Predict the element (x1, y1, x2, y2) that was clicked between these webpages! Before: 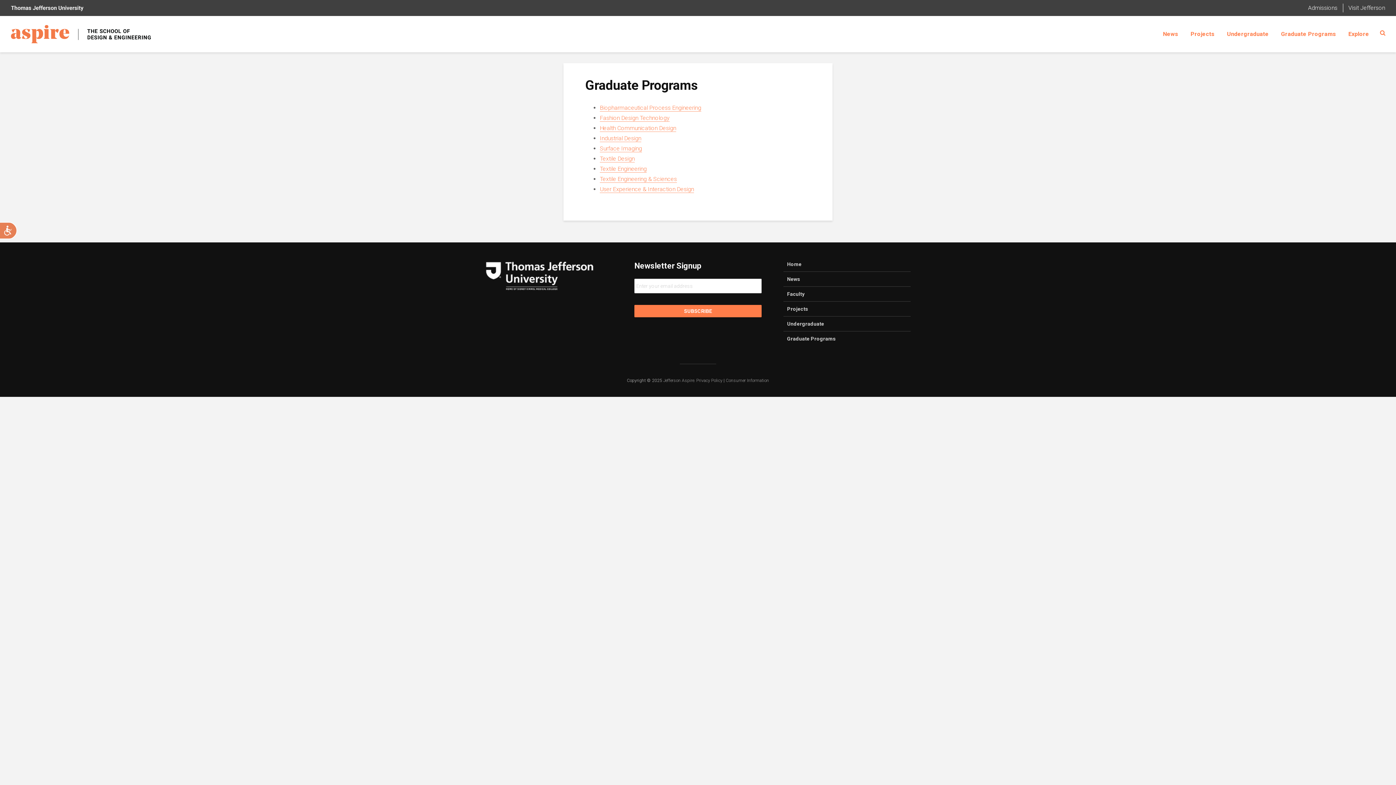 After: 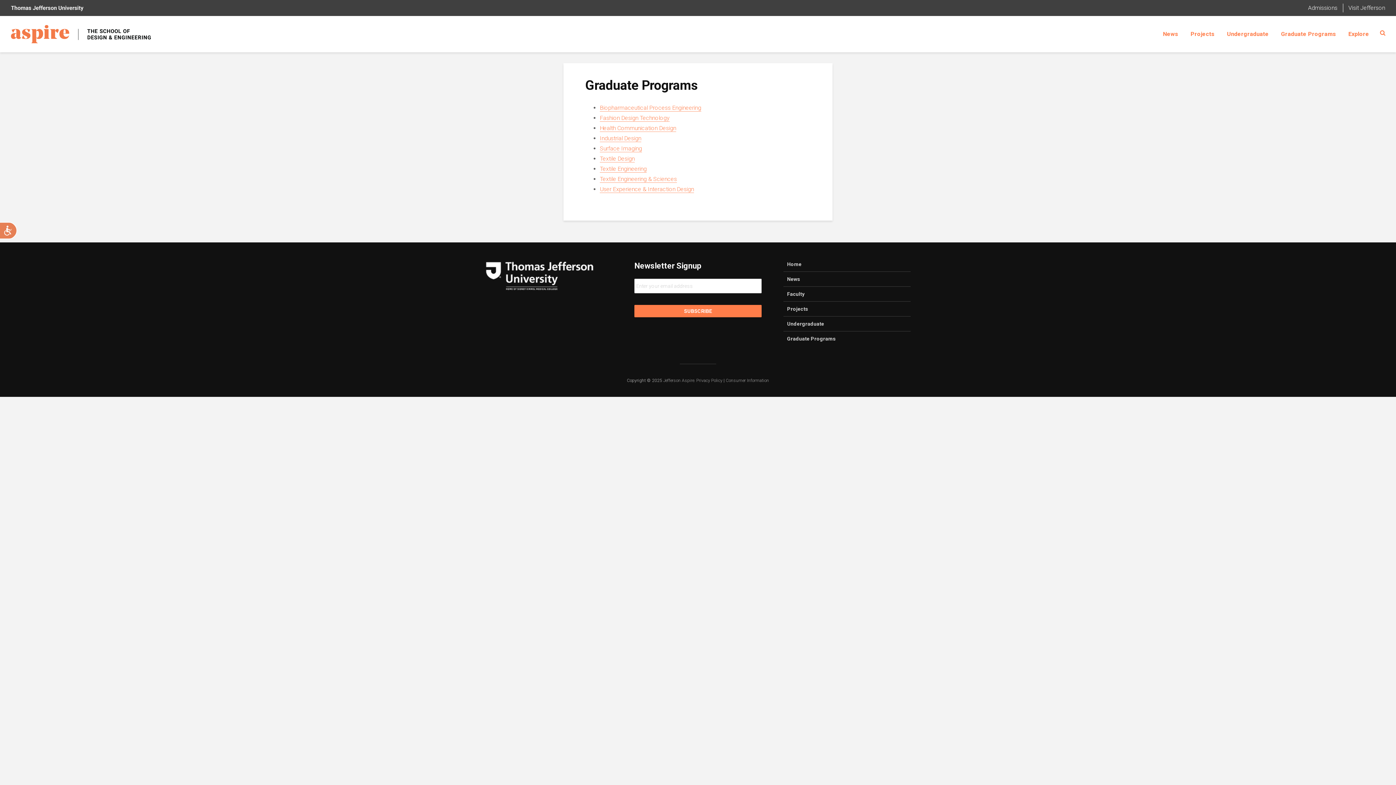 Action: label: Graduate Programs bbox: (783, 331, 910, 346)